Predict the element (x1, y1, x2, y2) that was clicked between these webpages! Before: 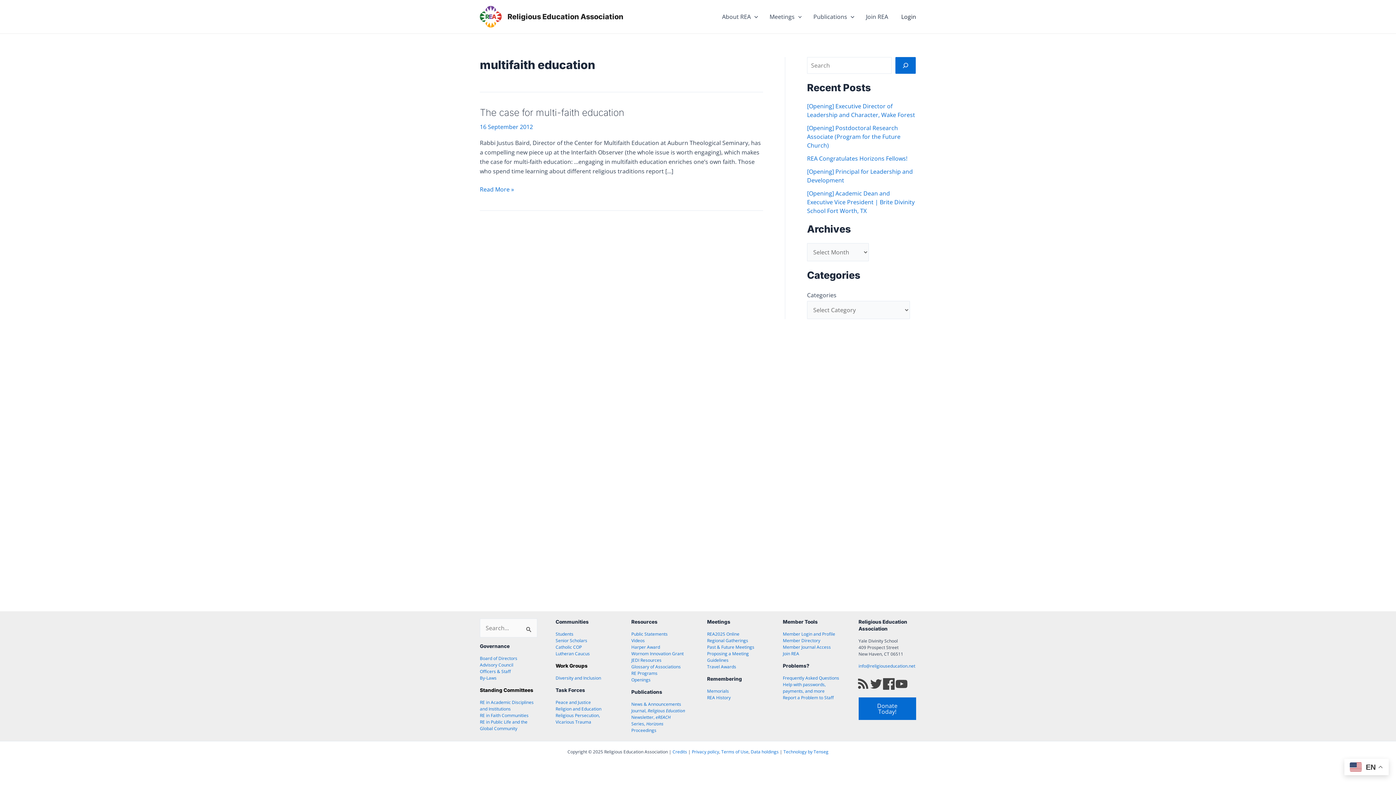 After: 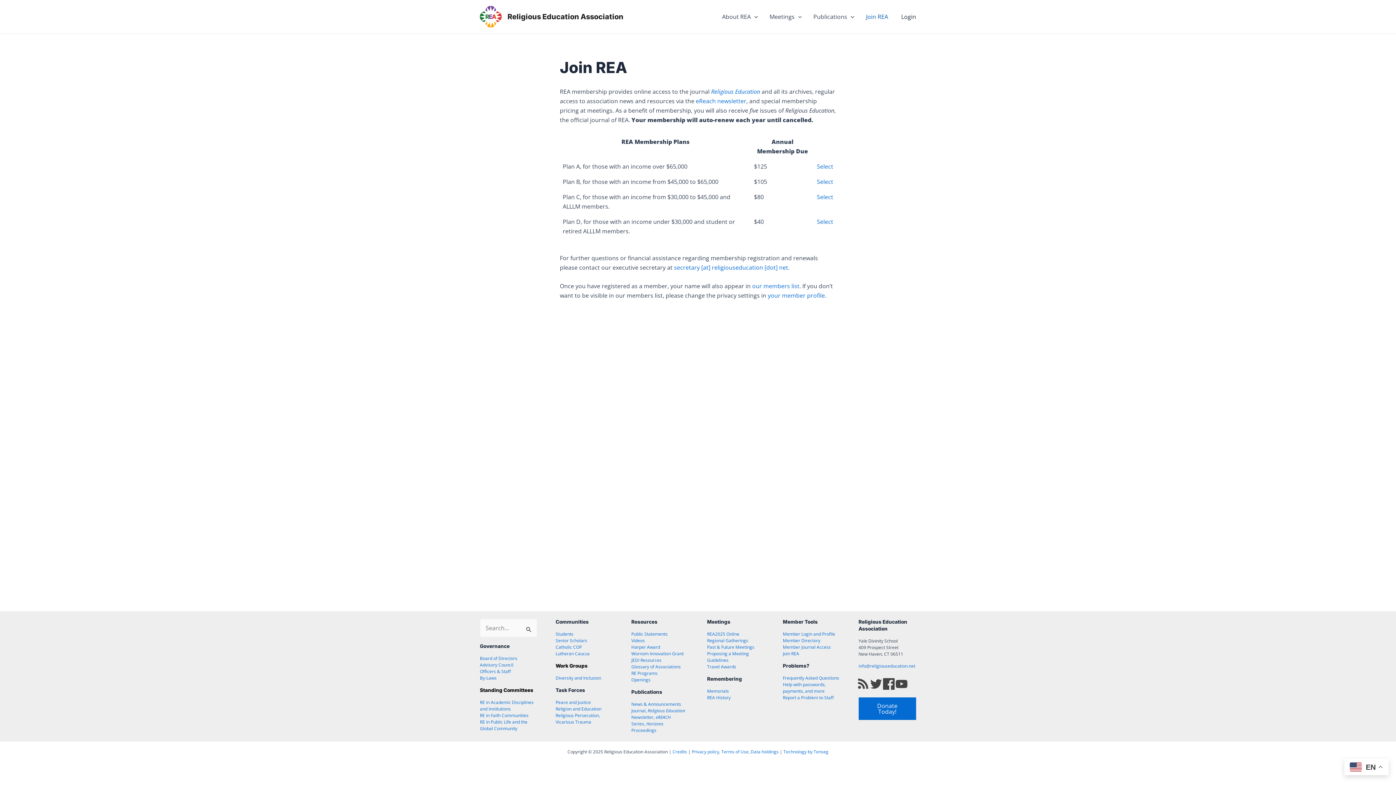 Action: label: Join REA bbox: (783, 650, 799, 657)